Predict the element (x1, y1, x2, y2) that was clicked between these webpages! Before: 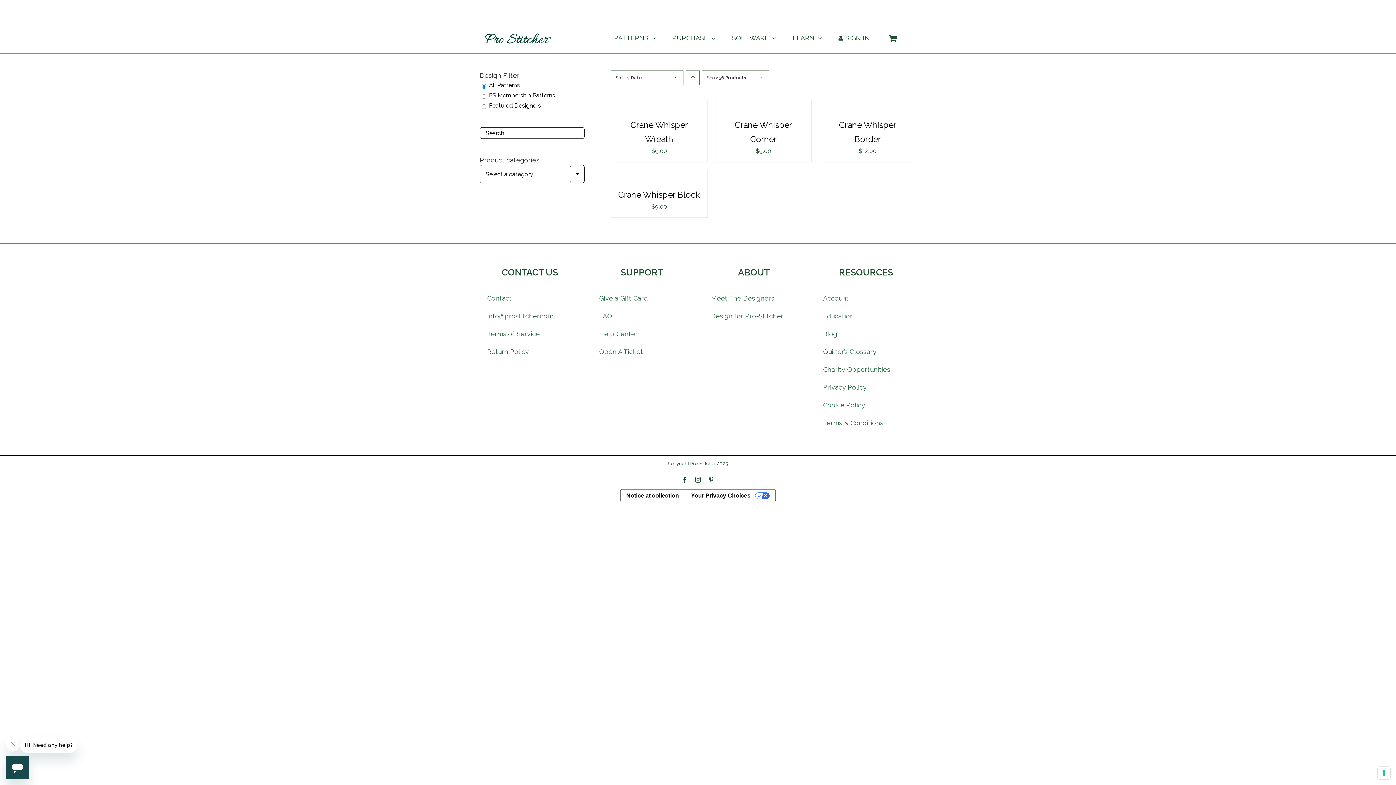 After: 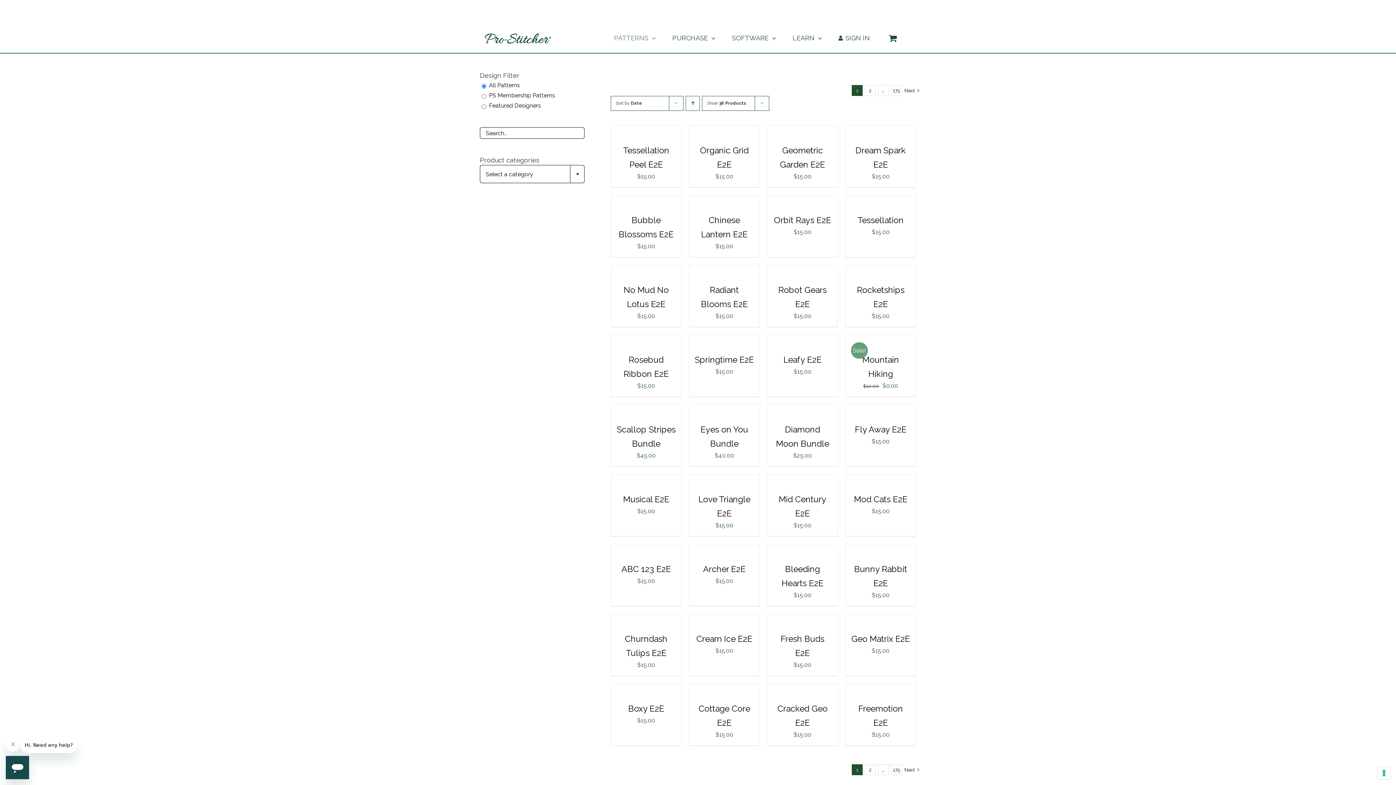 Action: bbox: (614, 26, 656, 50) label: PATTERNS